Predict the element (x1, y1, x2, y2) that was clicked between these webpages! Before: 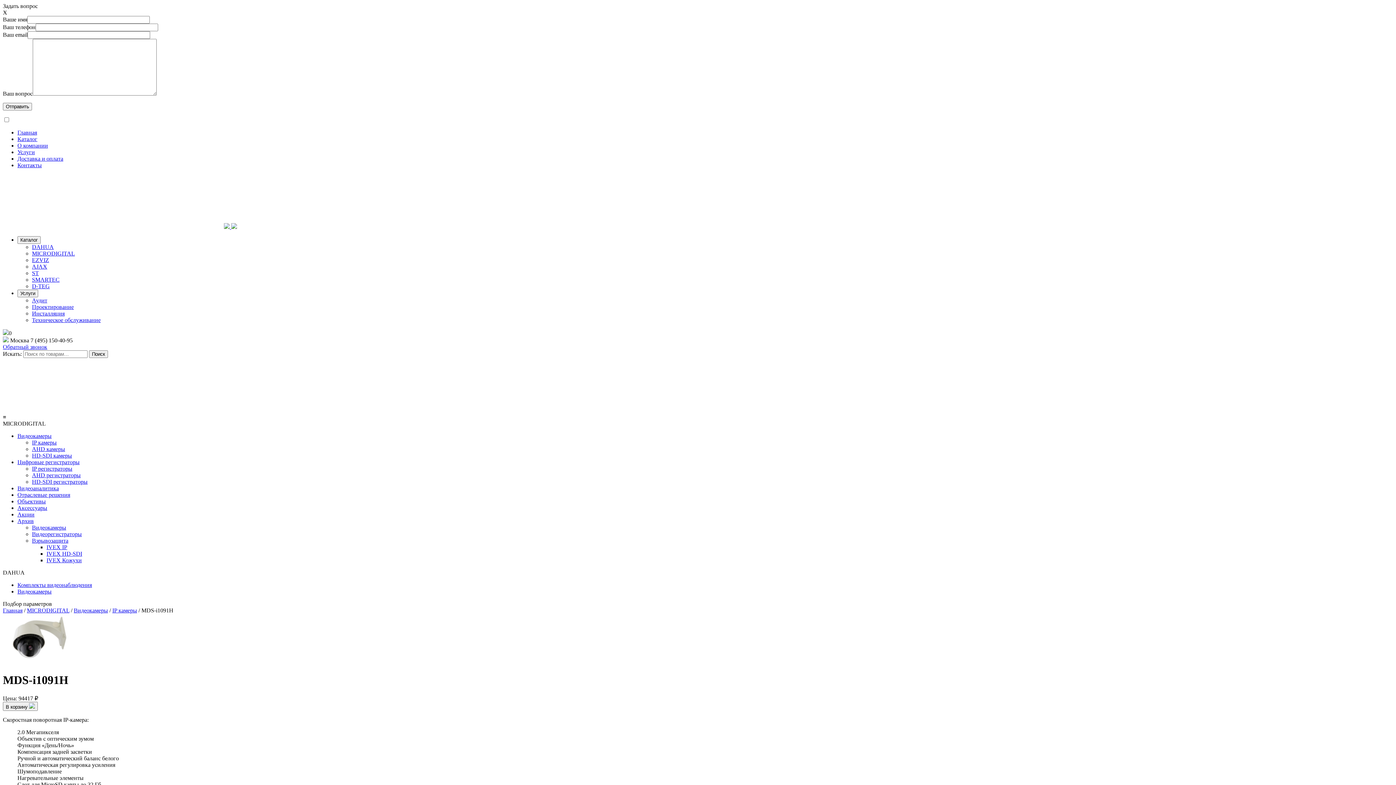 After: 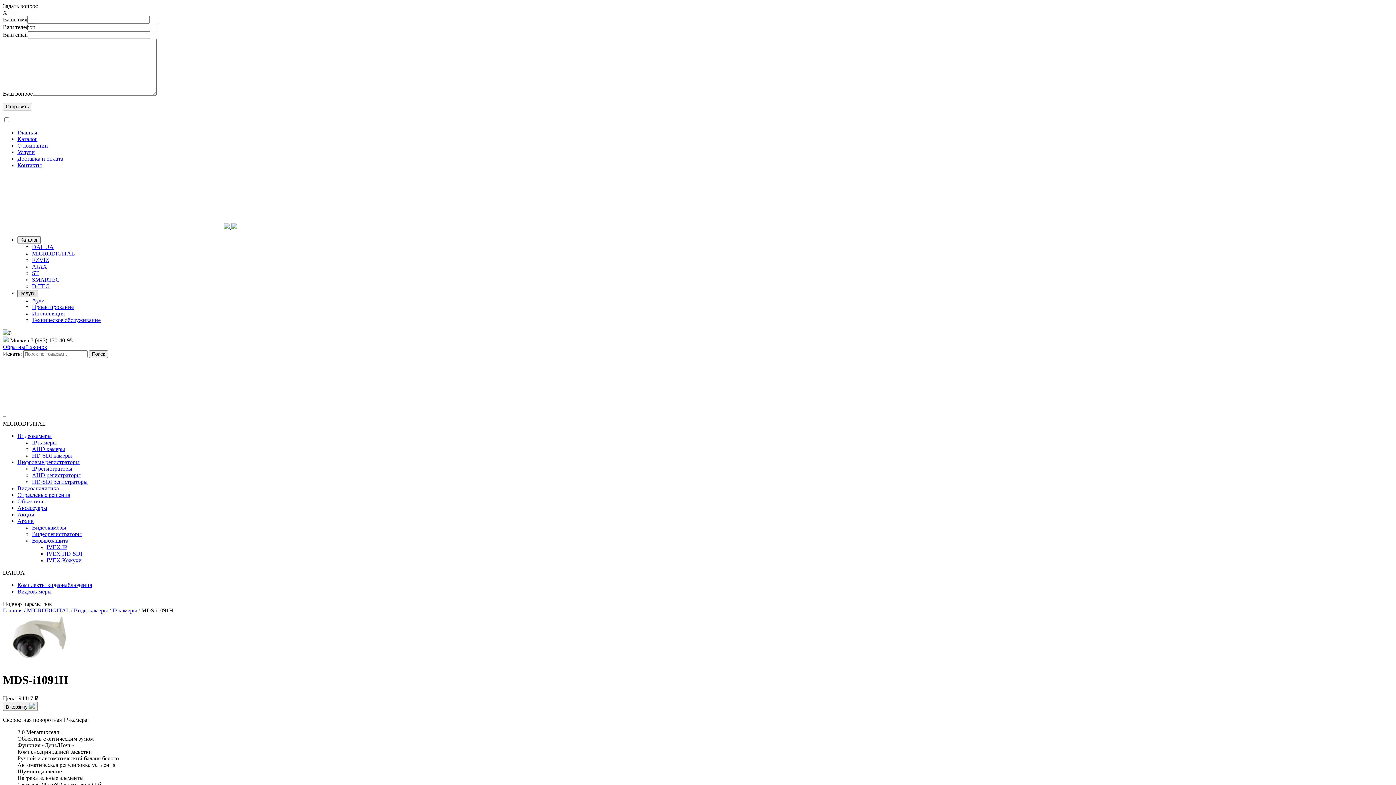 Action: label: Услуги bbox: (17, 289, 38, 297)